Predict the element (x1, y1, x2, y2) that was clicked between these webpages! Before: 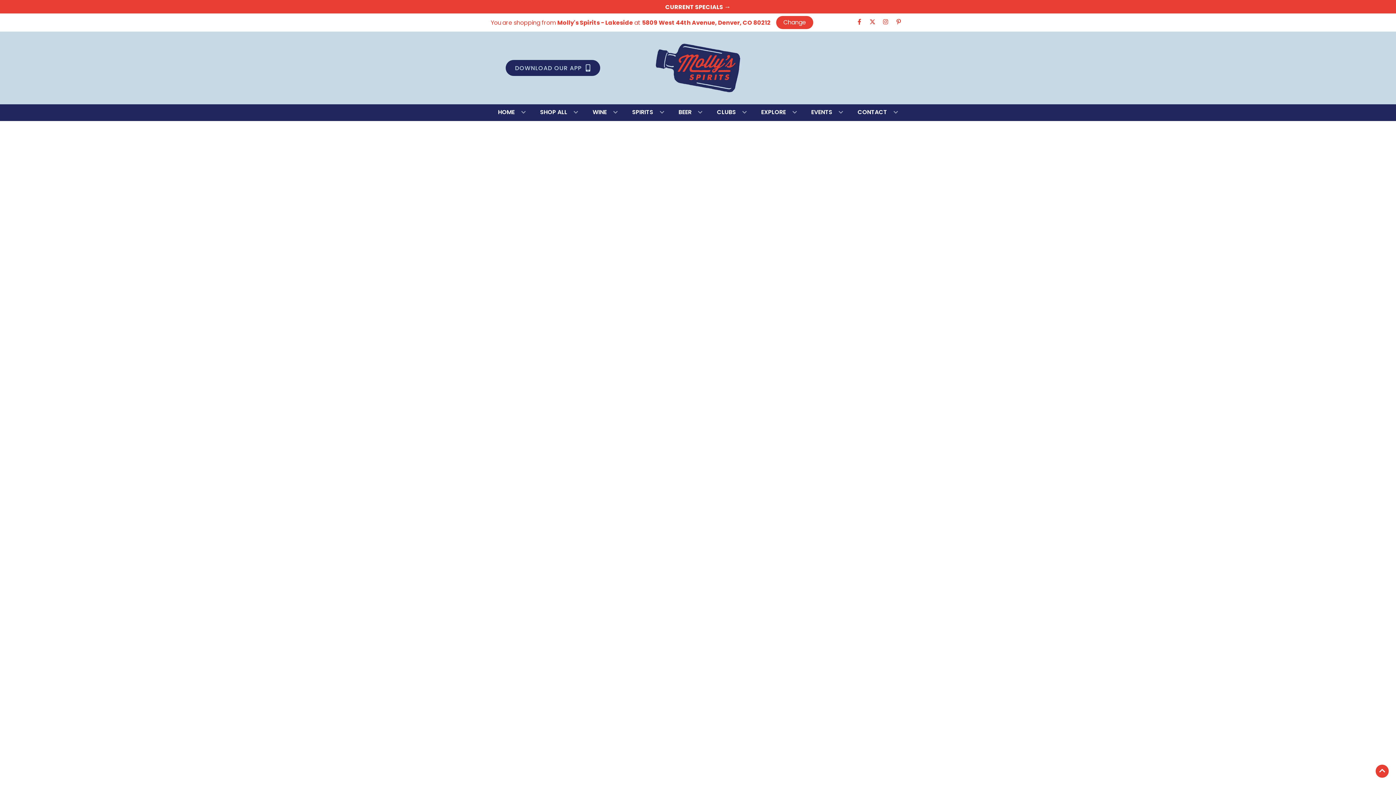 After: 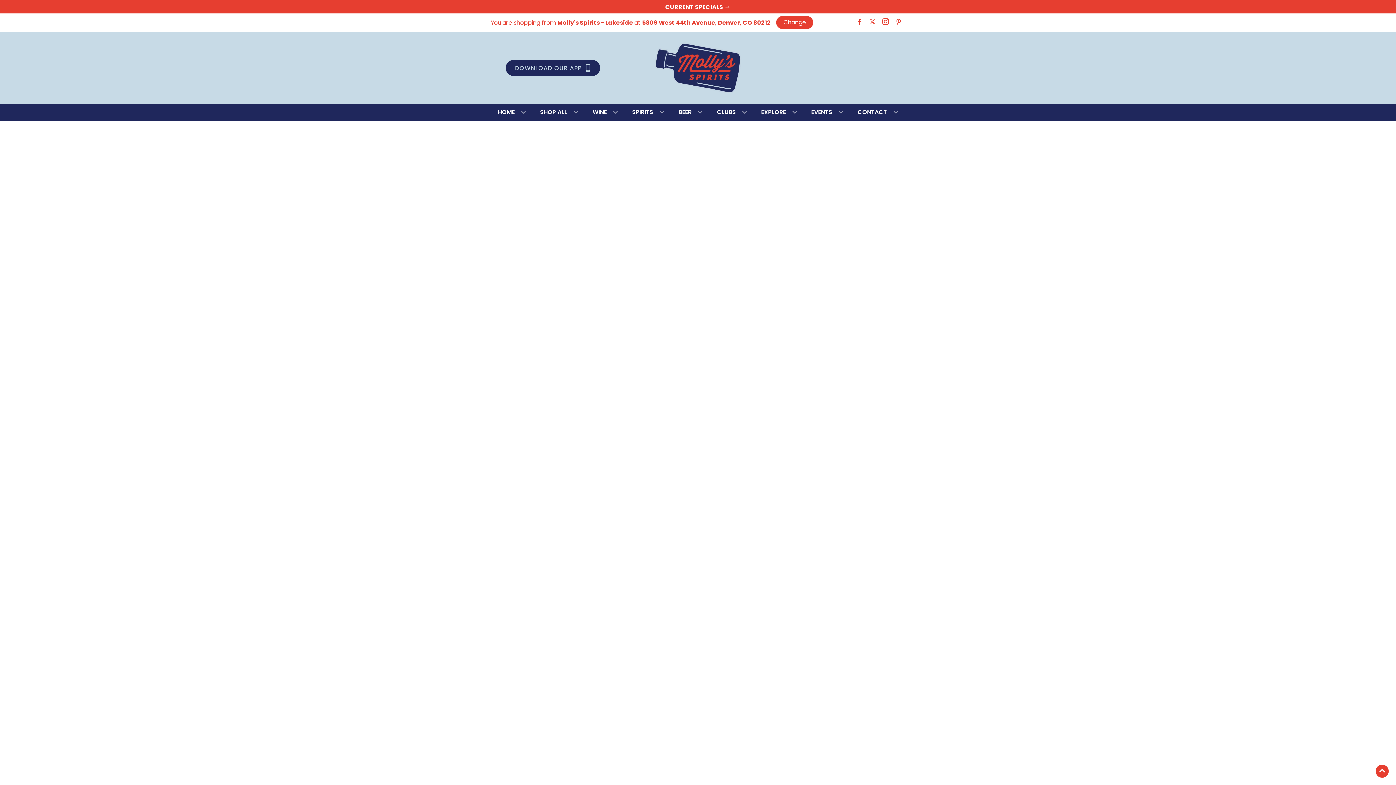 Action: label: Opens instagram in a new tab bbox: (879, 18, 892, 26)